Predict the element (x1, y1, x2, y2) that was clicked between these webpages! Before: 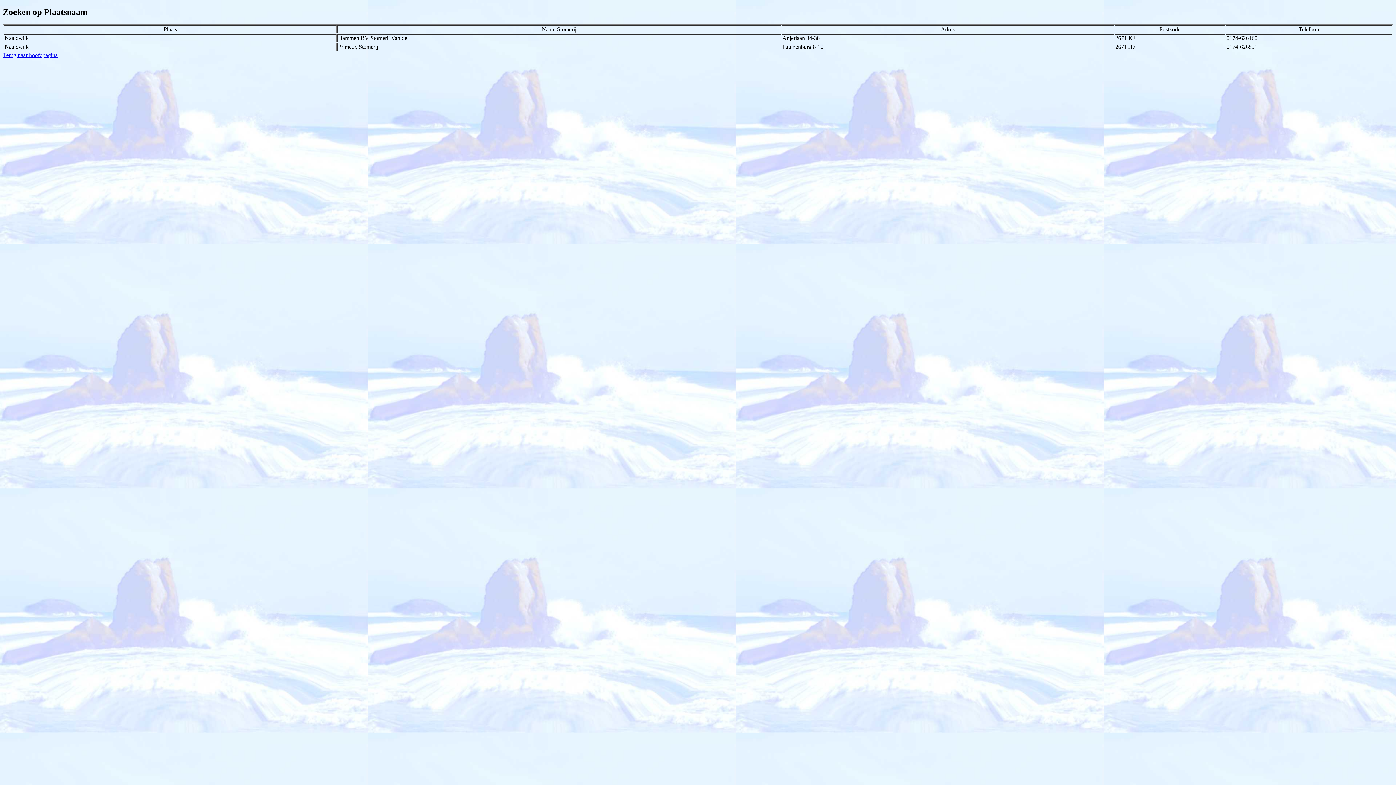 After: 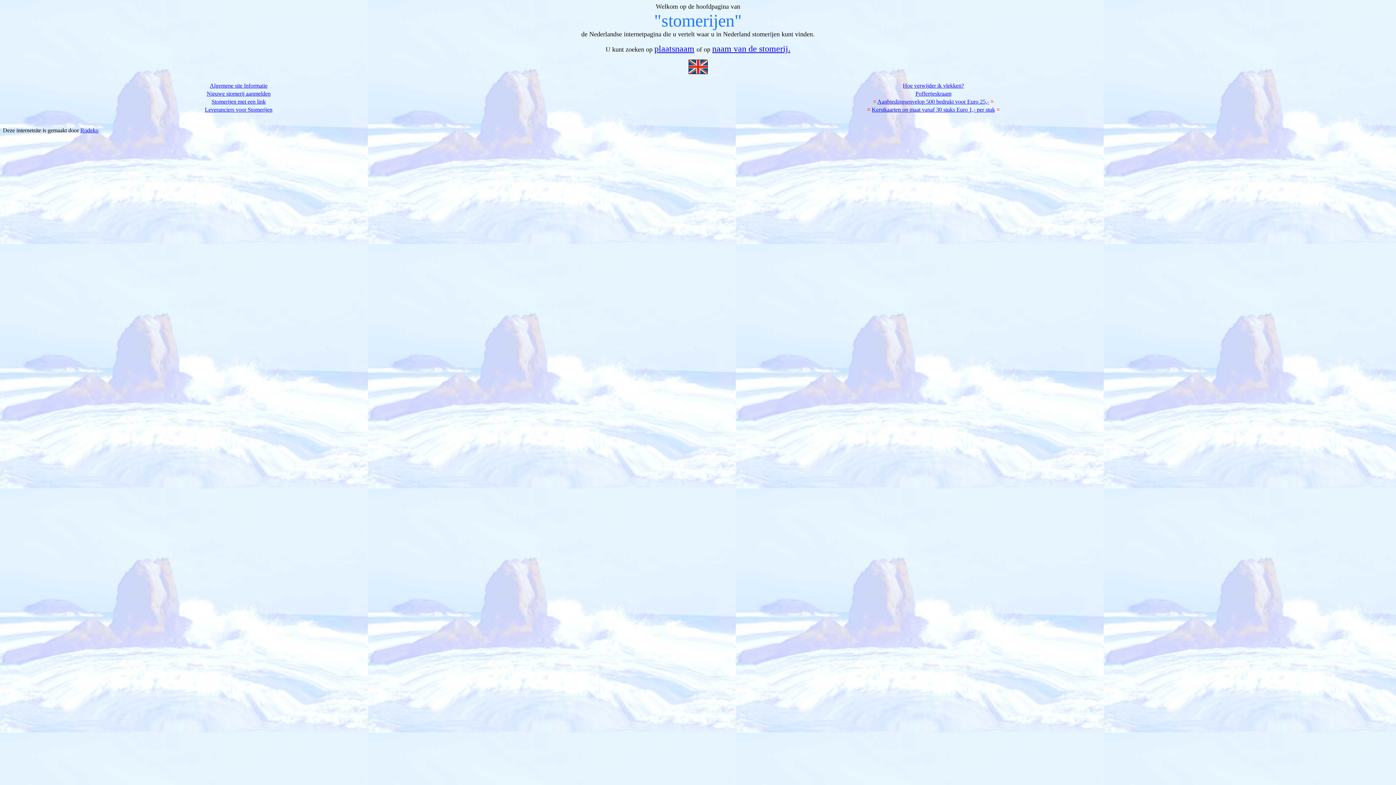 Action: label: Terug naar hoofdpagina bbox: (2, 51, 57, 58)